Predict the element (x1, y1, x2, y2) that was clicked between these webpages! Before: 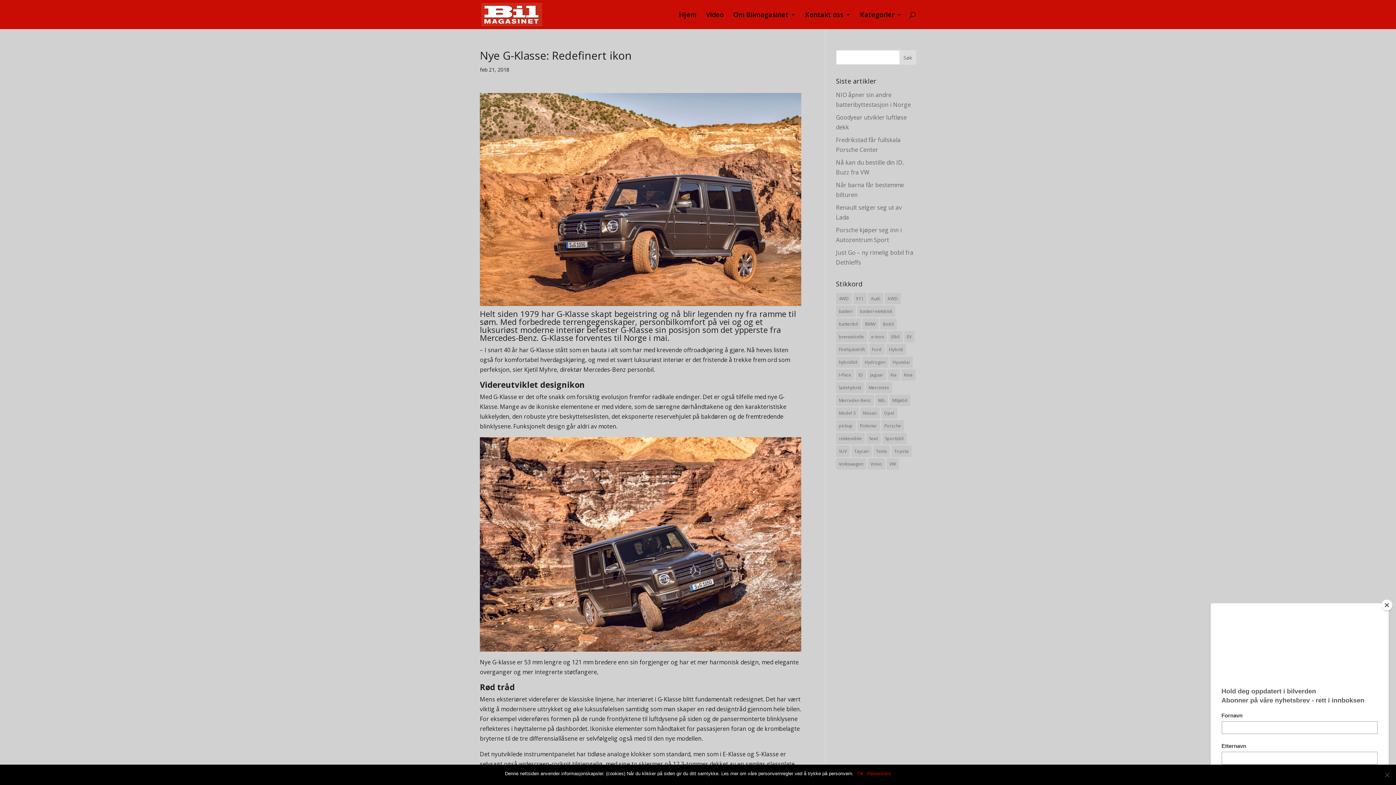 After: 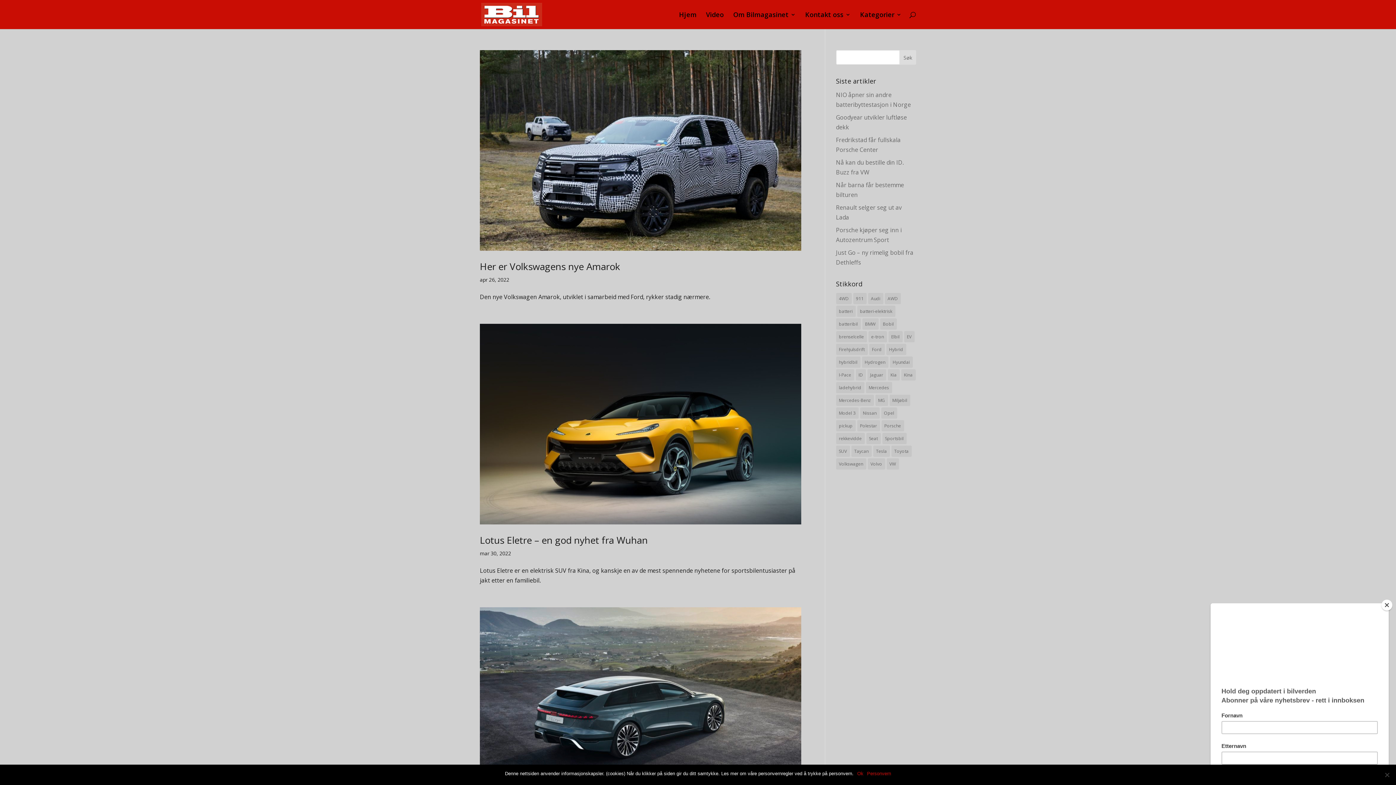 Action: label: AWD (31 elementer) bbox: (884, 293, 900, 304)